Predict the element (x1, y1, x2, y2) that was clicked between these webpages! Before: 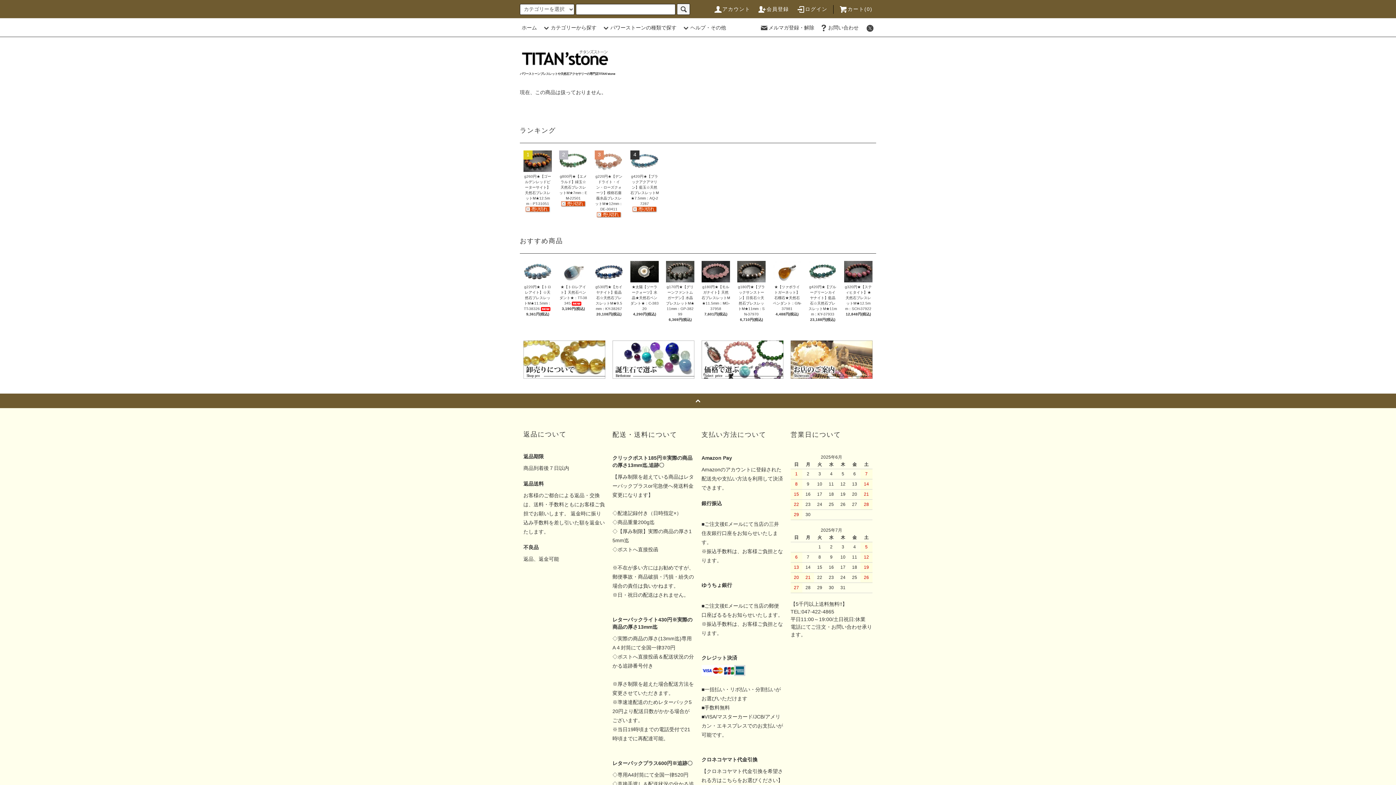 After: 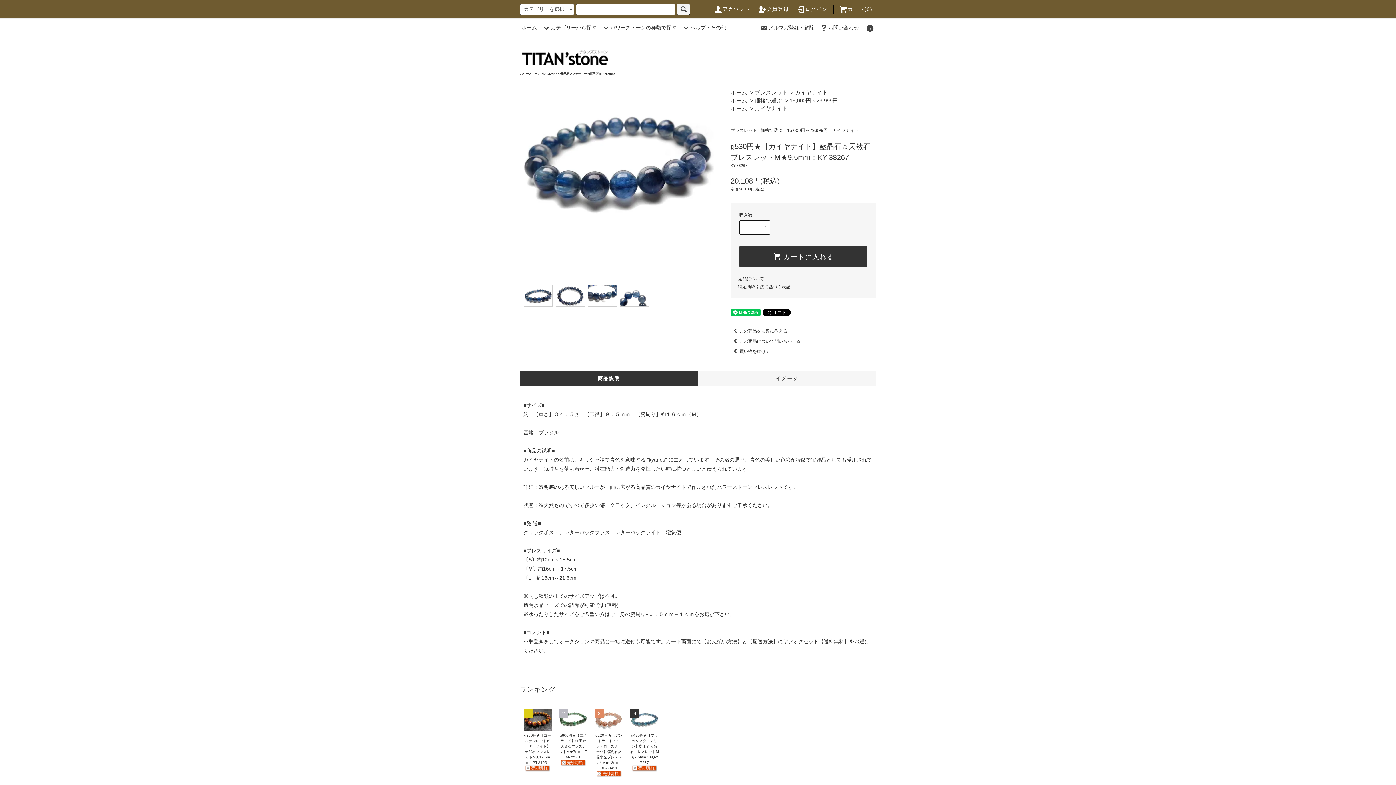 Action: bbox: (594, 282, 623, 311) label: g530円★【カイヤナイト】藍晶石☆天然石ブレスレットM★9.5mm：KY-38267